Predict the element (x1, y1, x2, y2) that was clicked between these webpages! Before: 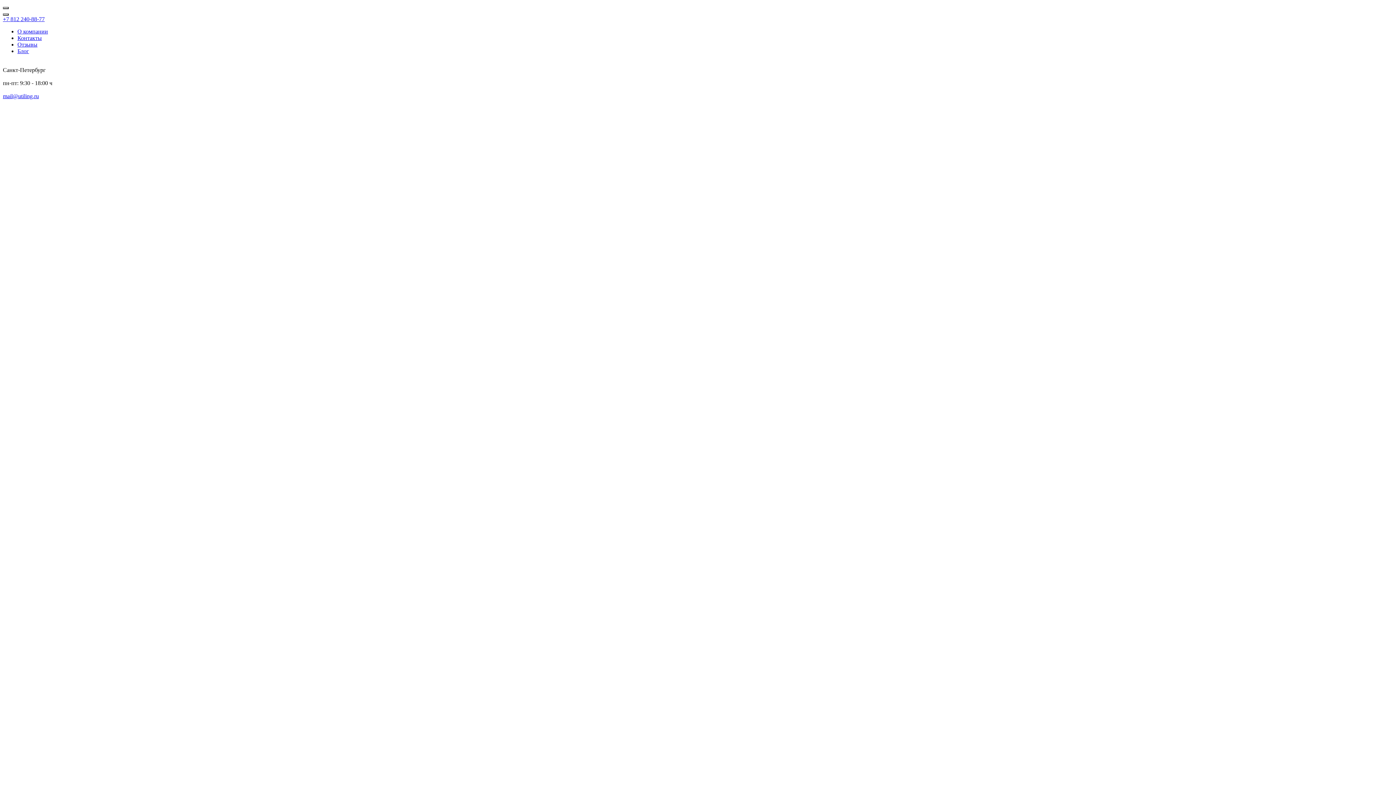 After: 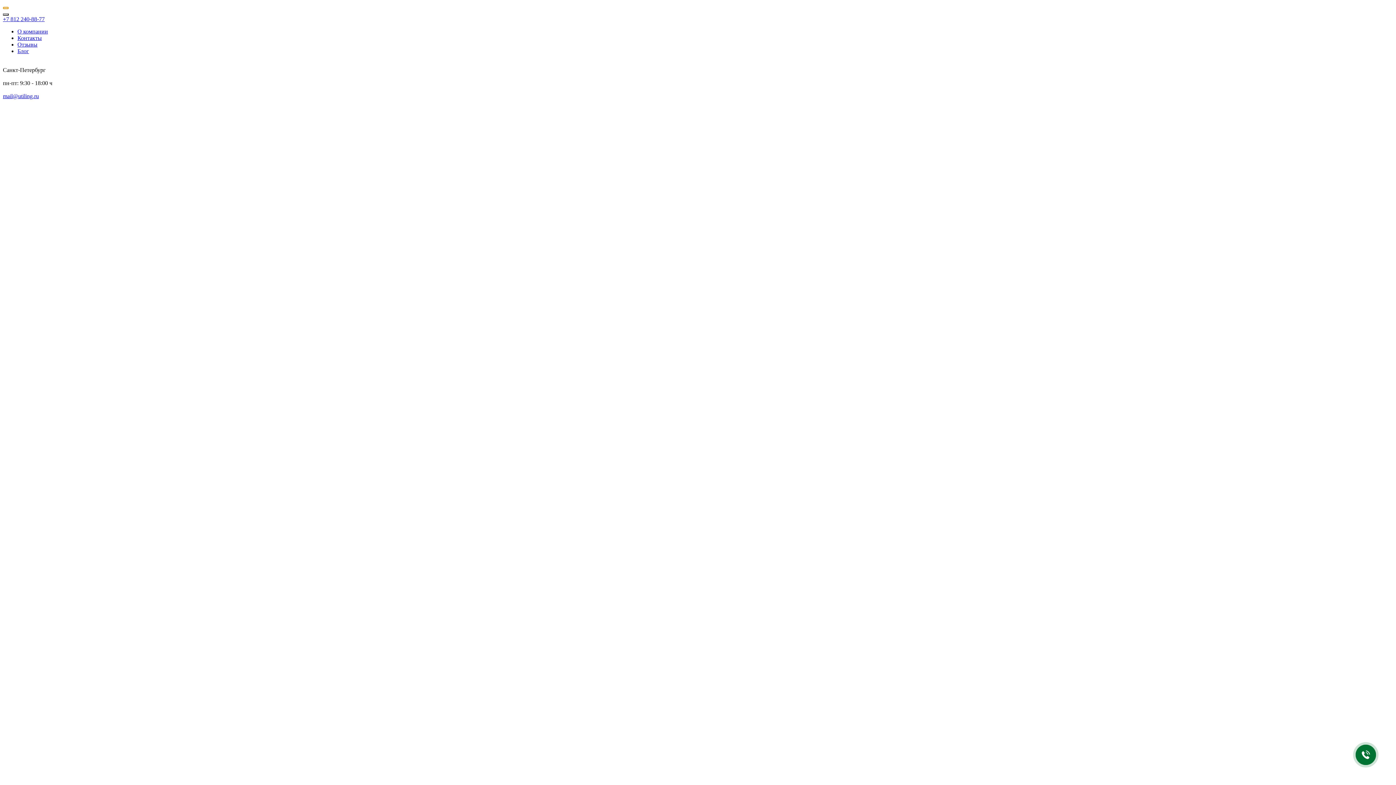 Action: label: Close bbox: (2, 6, 8, 9)